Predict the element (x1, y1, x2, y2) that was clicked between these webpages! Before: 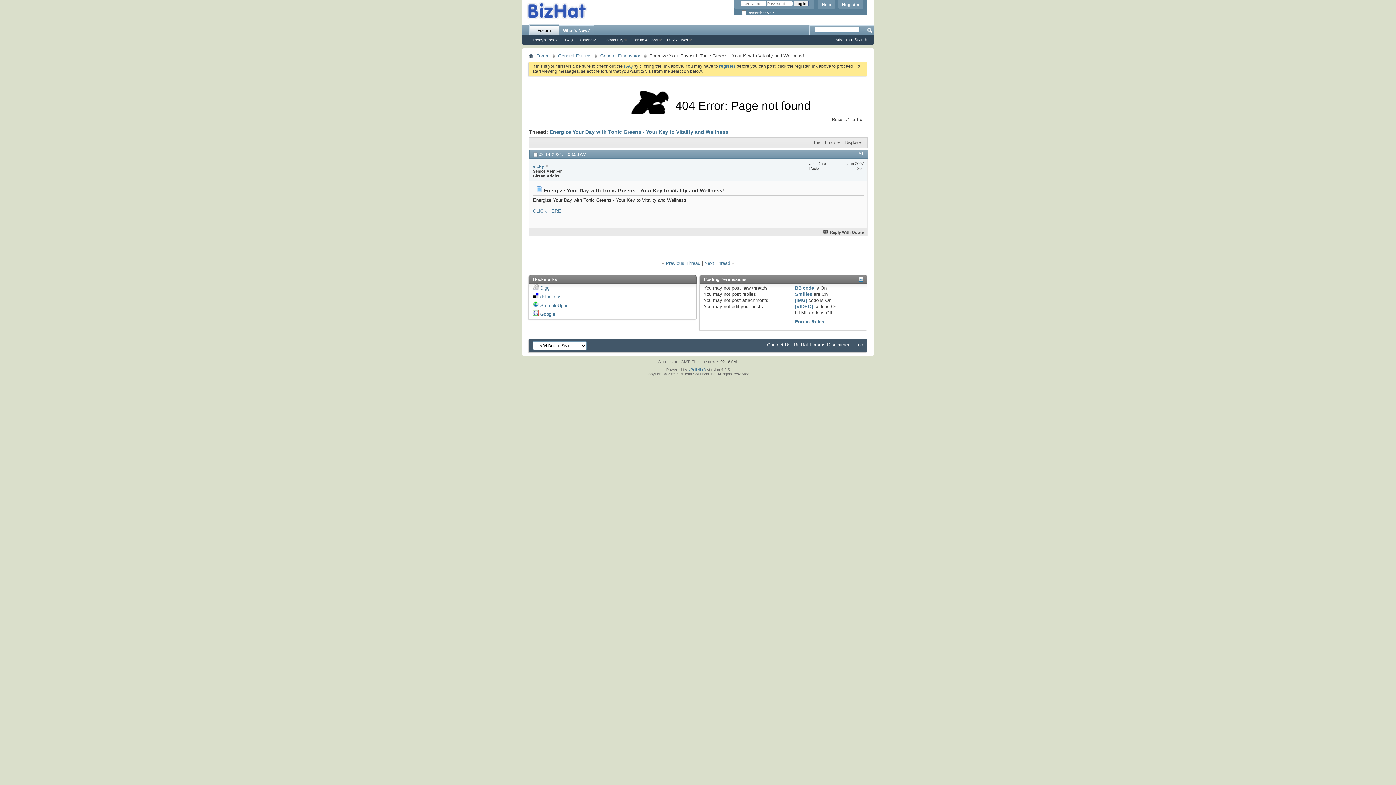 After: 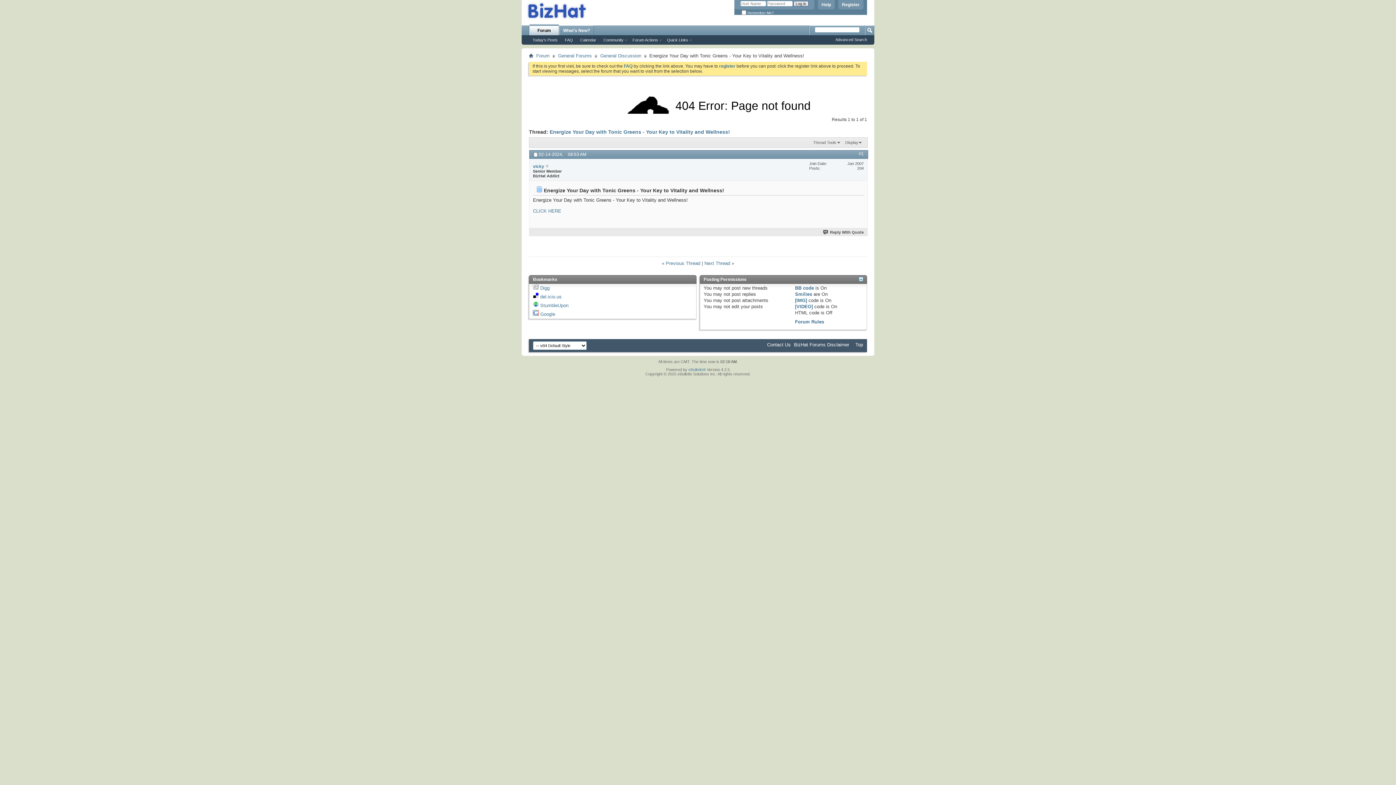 Action: bbox: (533, 285, 538, 291)